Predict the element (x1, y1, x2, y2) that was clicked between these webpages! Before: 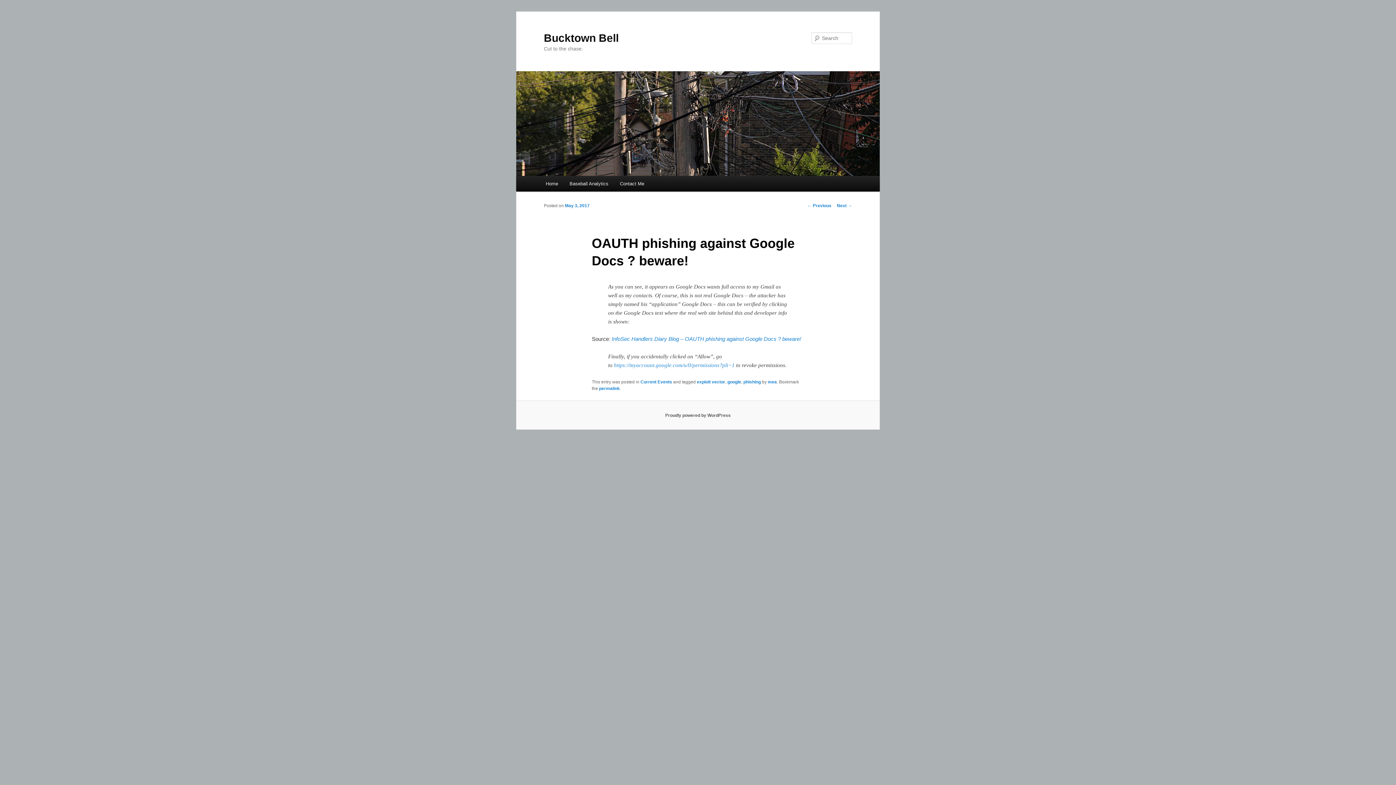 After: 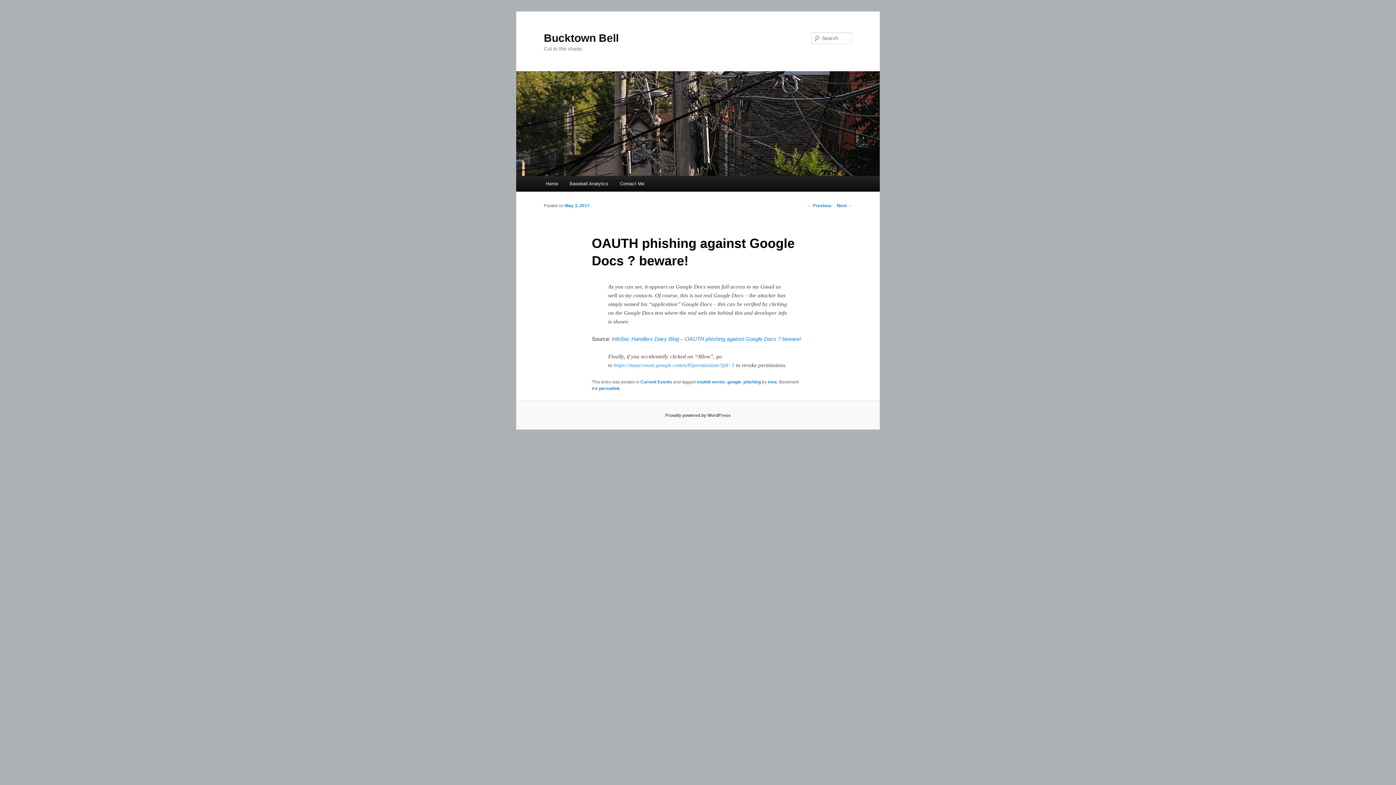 Action: bbox: (599, 386, 619, 391) label: permalink